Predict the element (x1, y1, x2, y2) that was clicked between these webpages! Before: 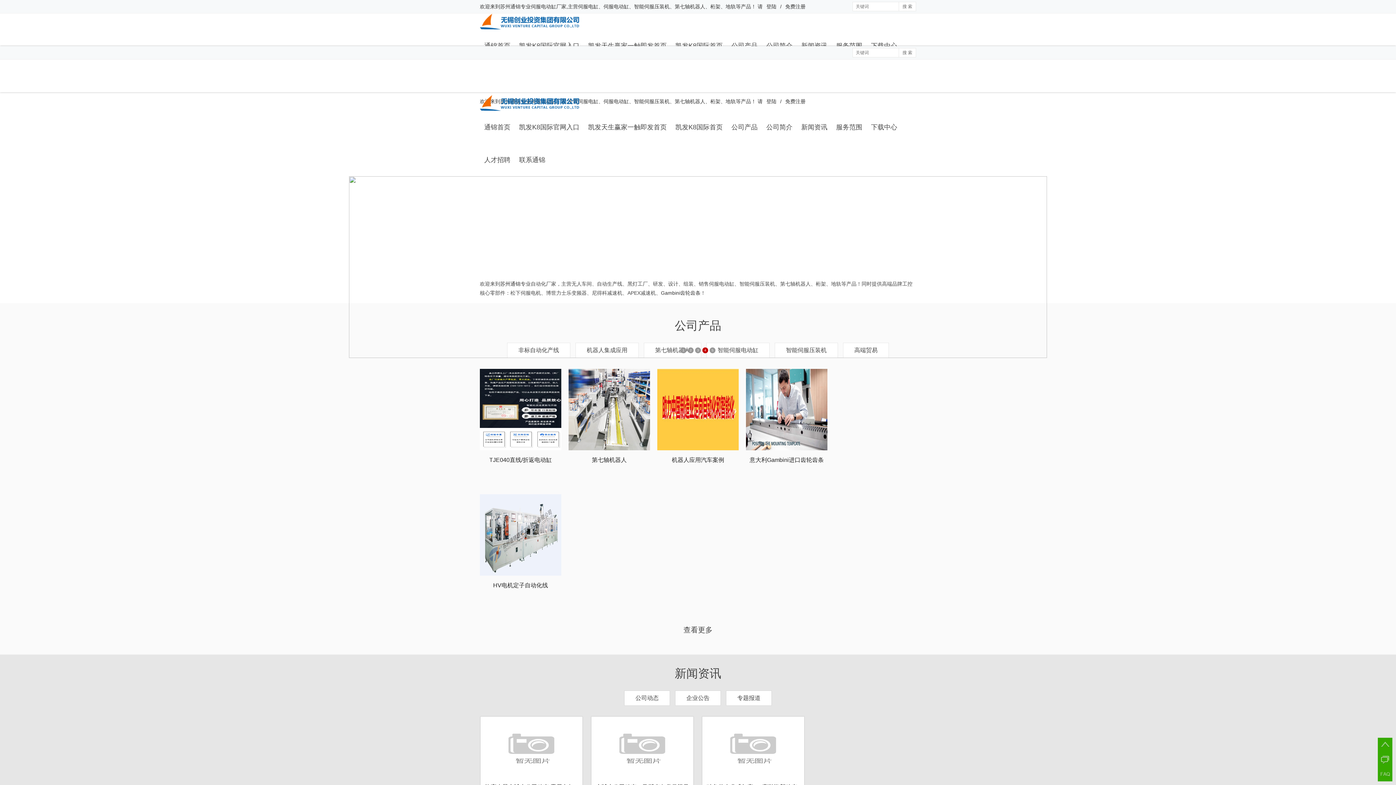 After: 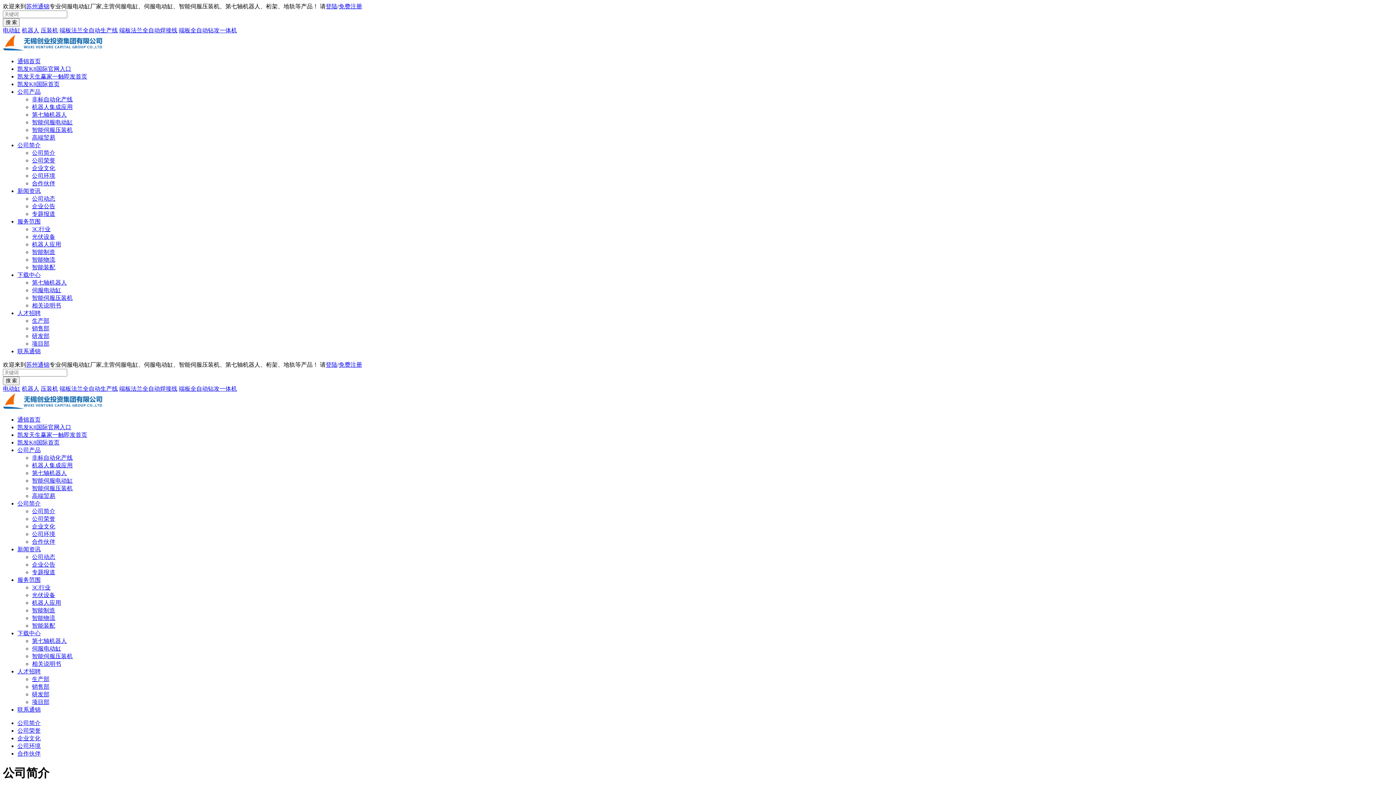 Action: bbox: (762, 29, 797, 62) label: 公司简介